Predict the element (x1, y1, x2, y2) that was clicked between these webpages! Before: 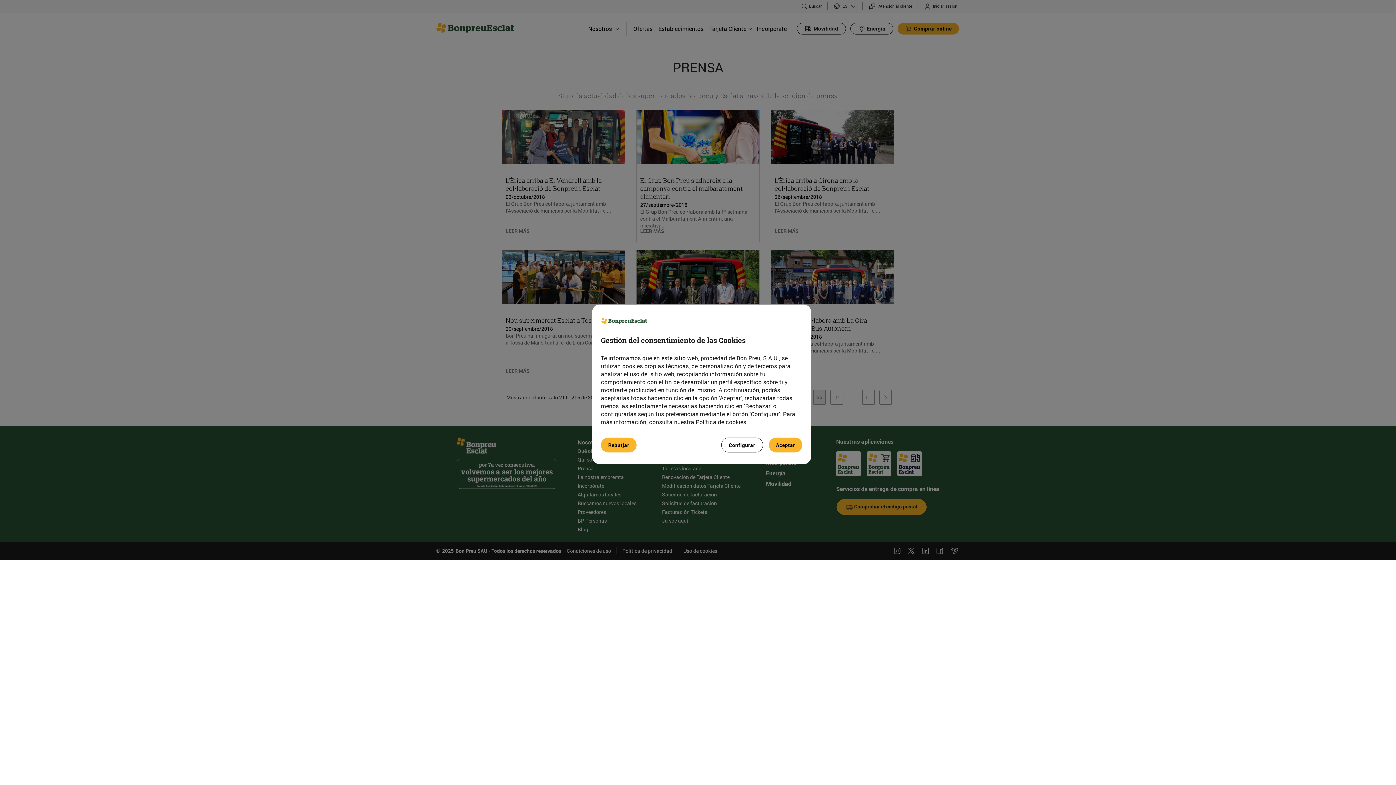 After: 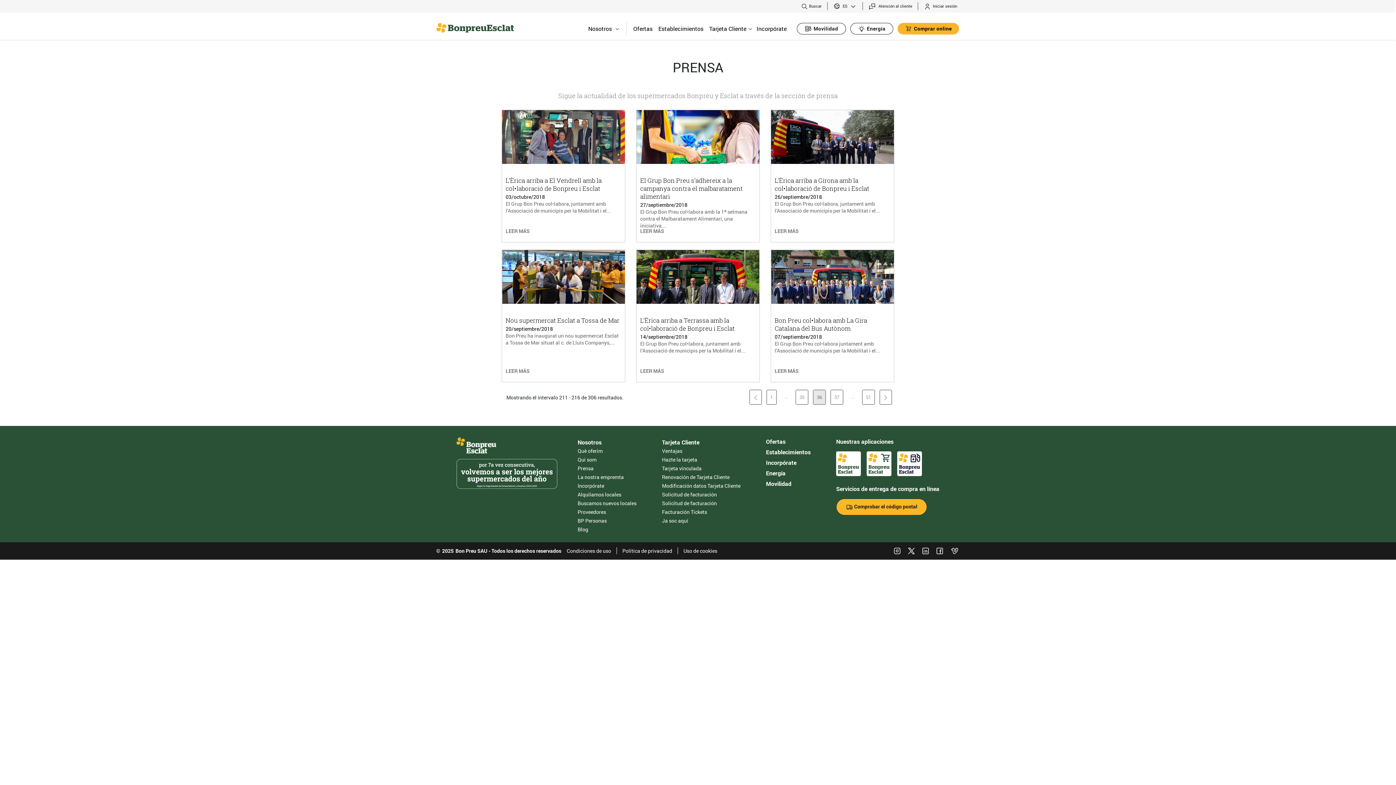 Action: label: Rebutjar bbox: (601, 437, 636, 452)